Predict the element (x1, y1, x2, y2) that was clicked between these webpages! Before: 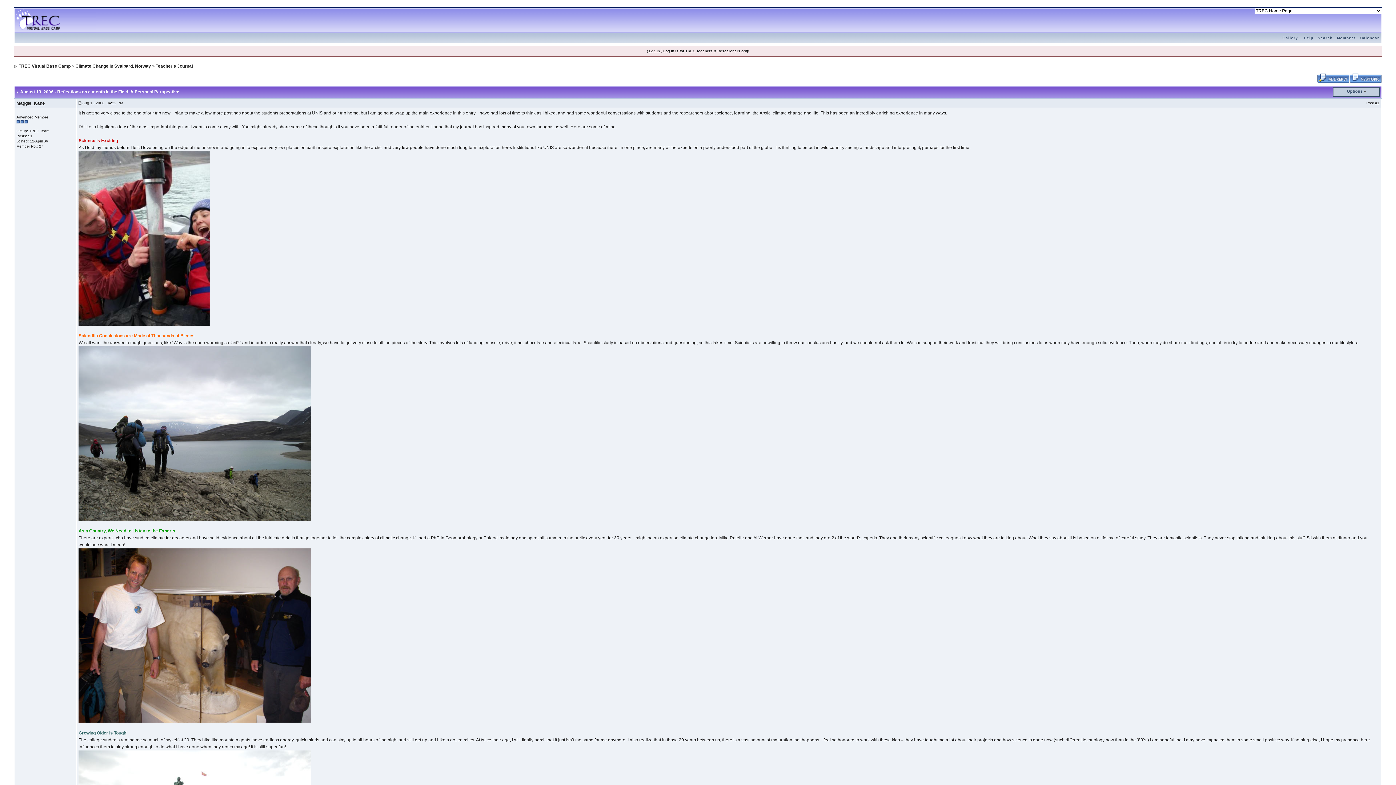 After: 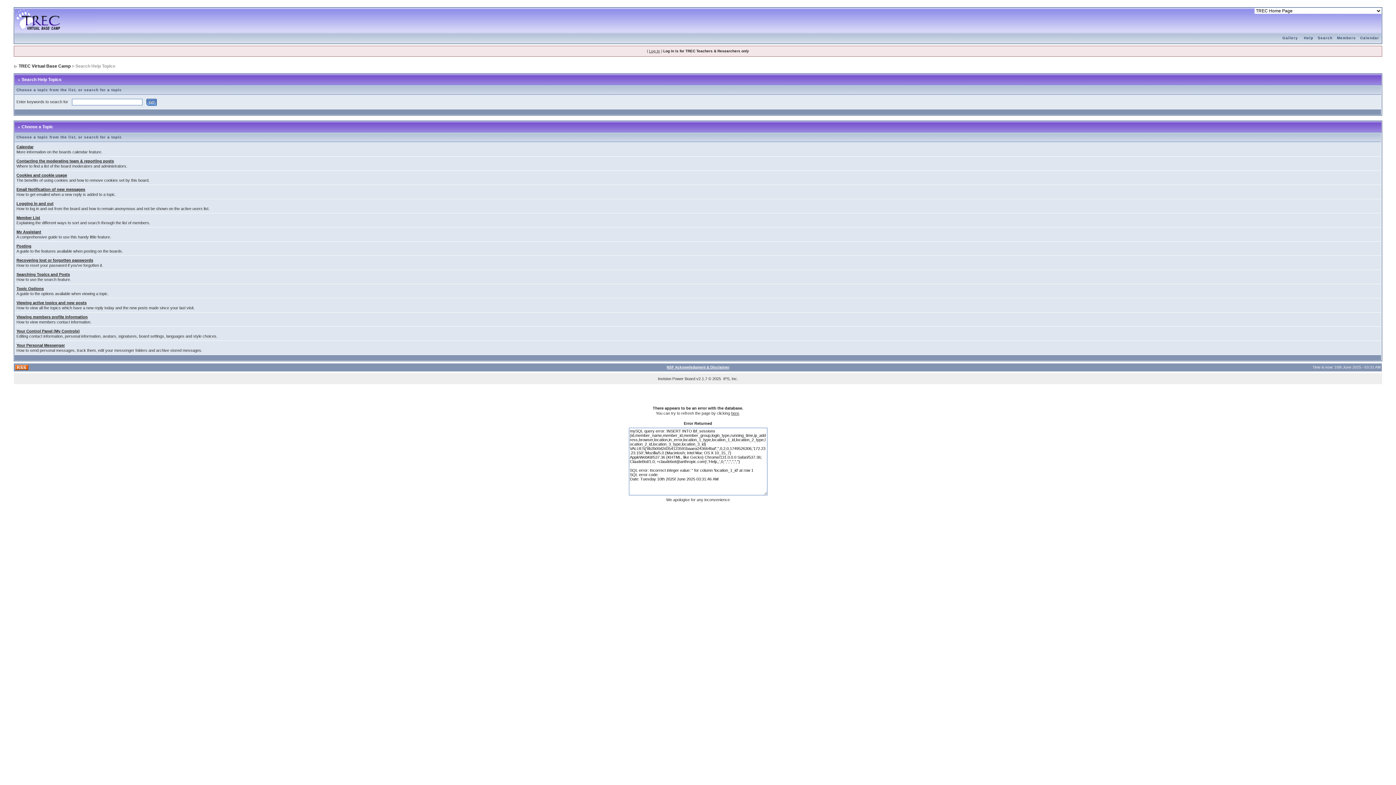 Action: bbox: (1302, 36, 1315, 40) label: Help